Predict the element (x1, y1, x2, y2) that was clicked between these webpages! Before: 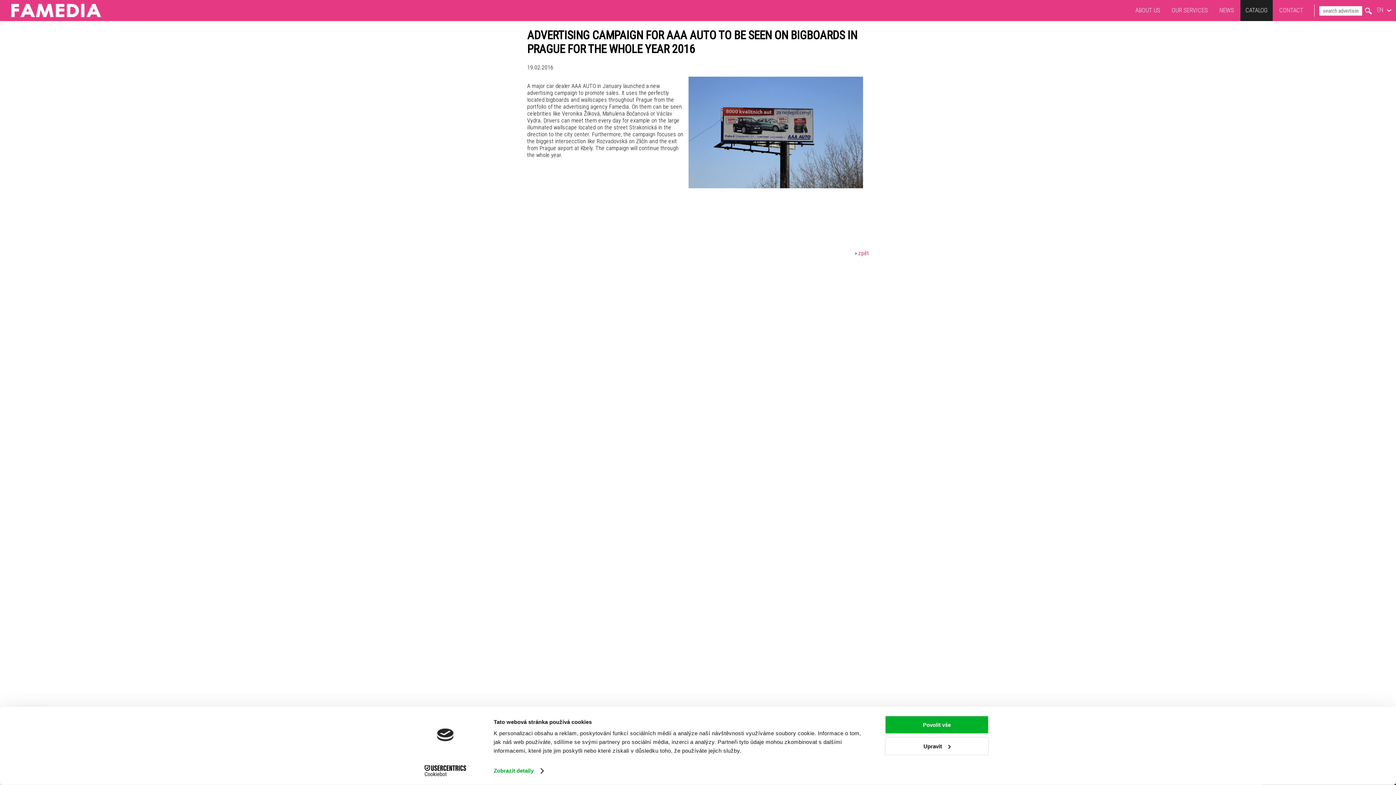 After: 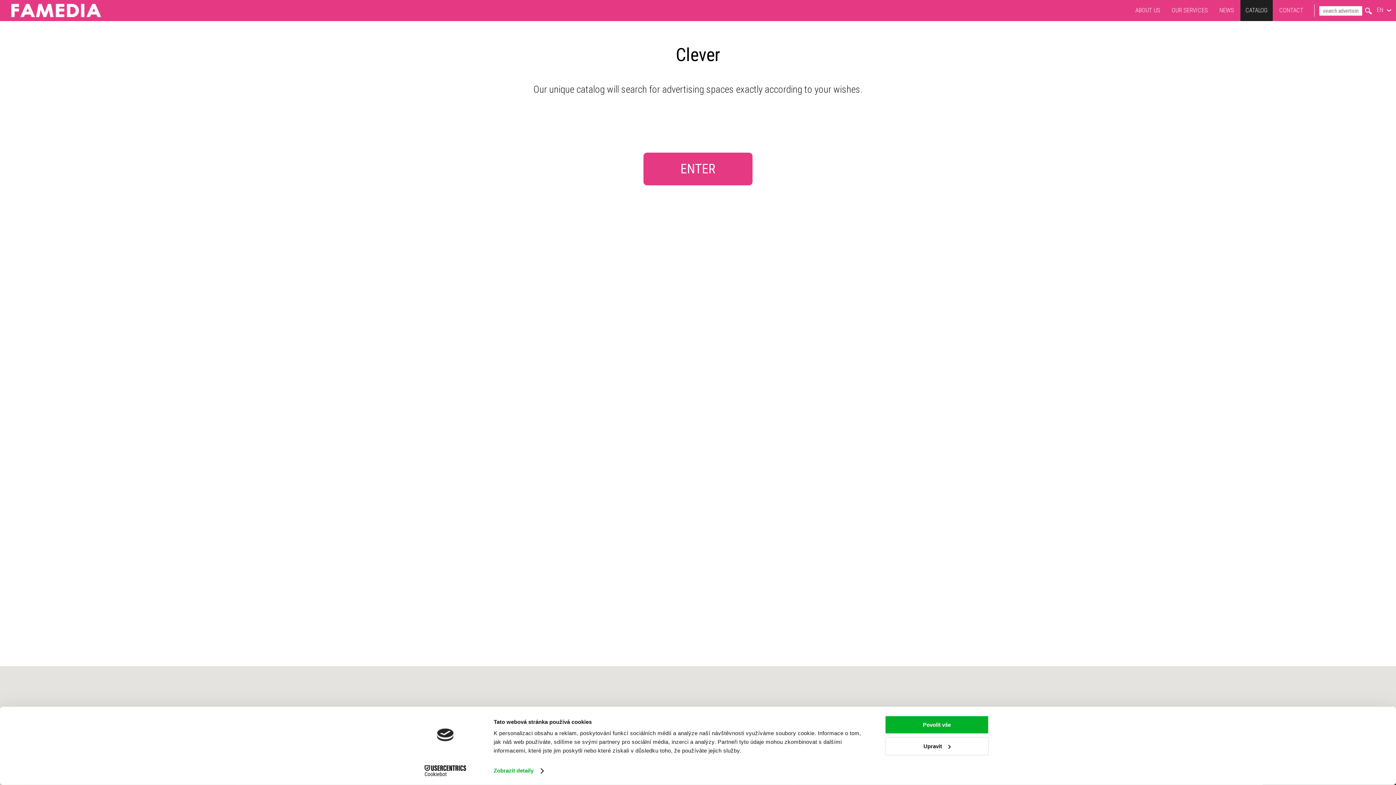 Action: label: OUR SERVICES bbox: (1172, 4, 1208, 15)